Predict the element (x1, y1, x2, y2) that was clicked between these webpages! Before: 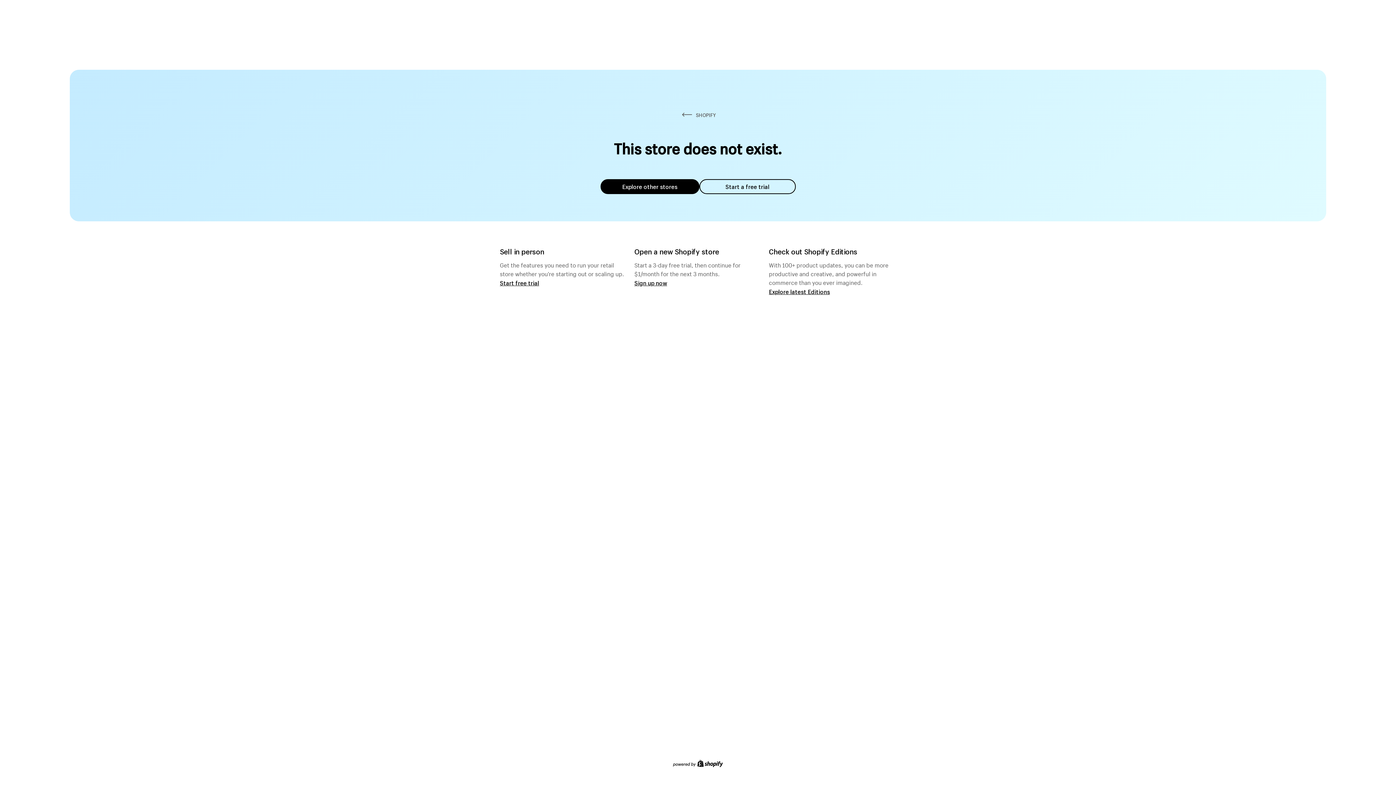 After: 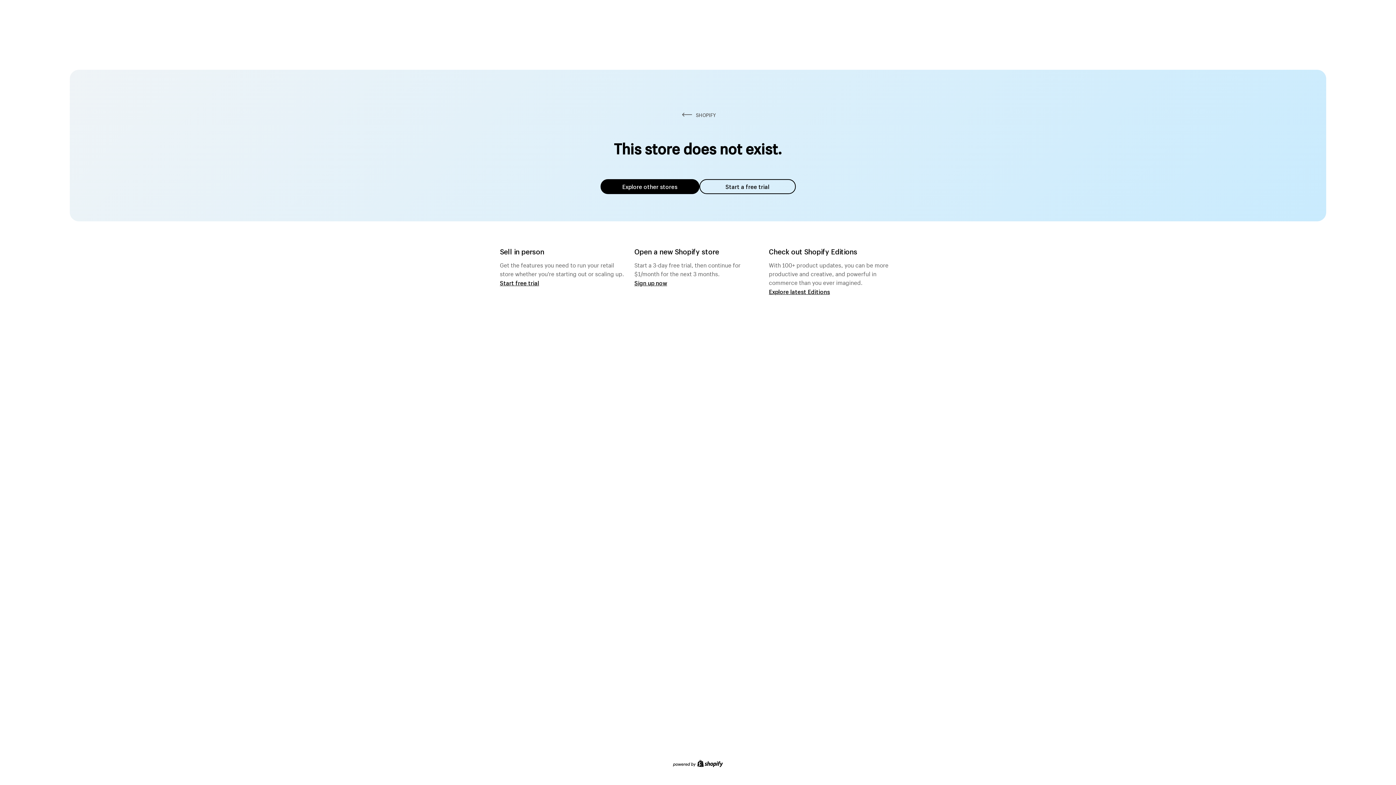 Action: bbox: (600, 179, 699, 194) label: Explore other stores